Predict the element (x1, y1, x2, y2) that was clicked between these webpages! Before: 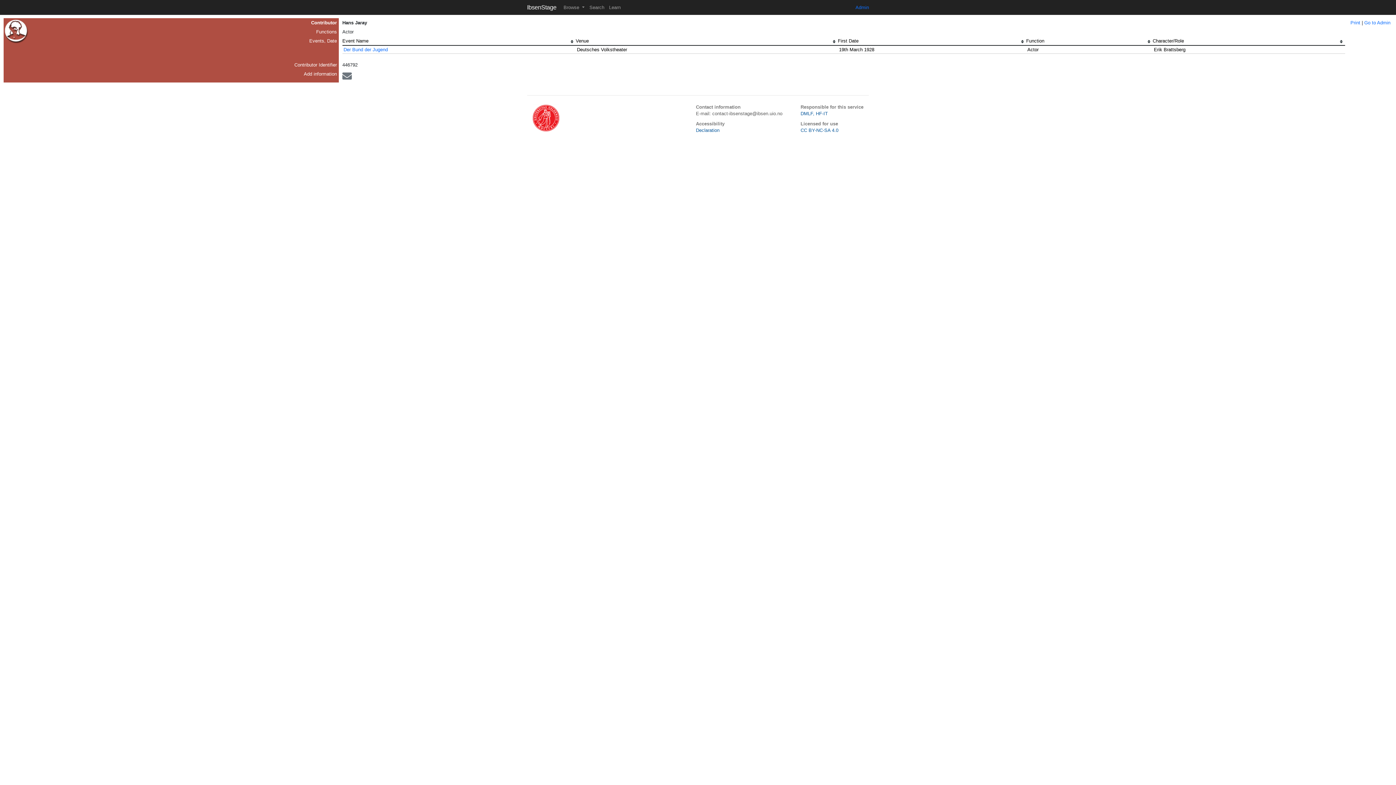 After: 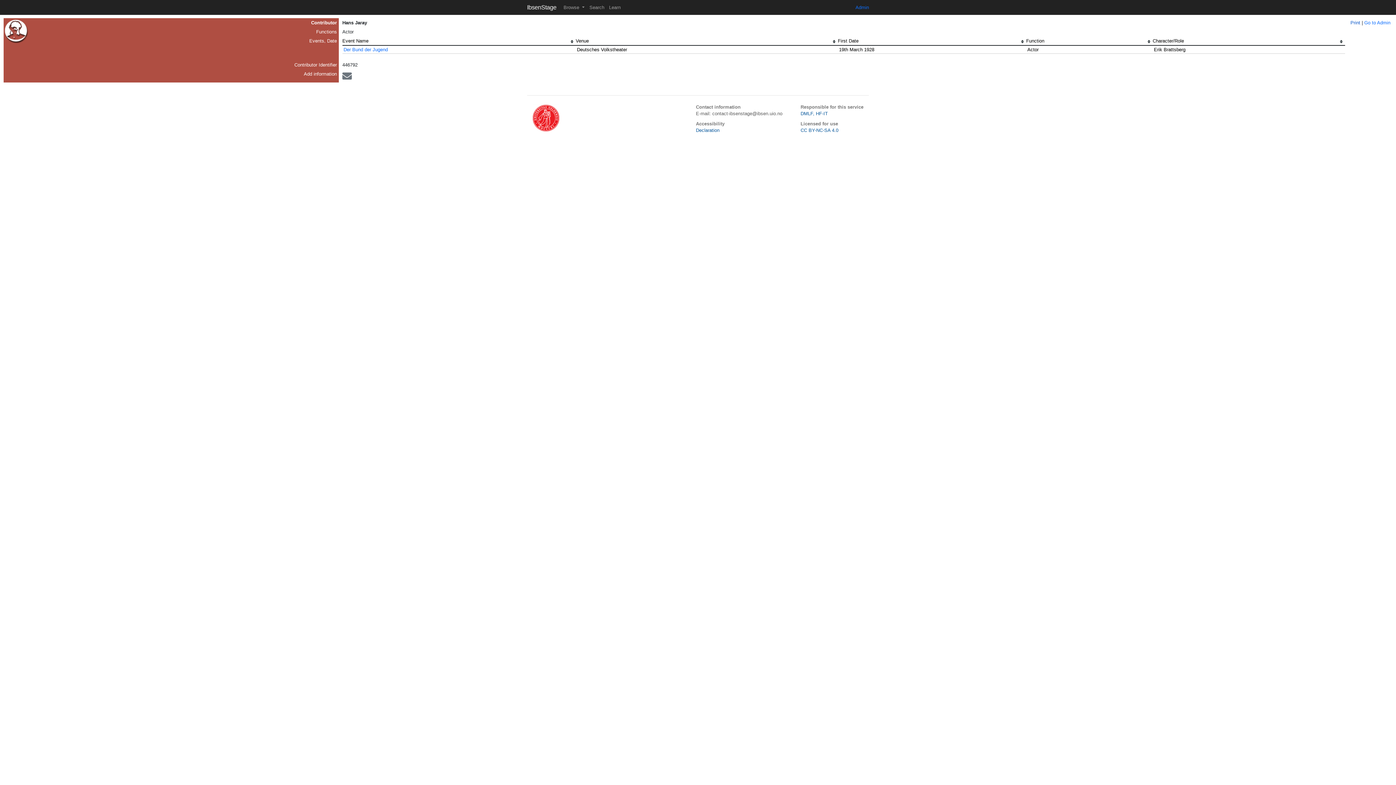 Action: bbox: (1350, 20, 1360, 25) label: Print